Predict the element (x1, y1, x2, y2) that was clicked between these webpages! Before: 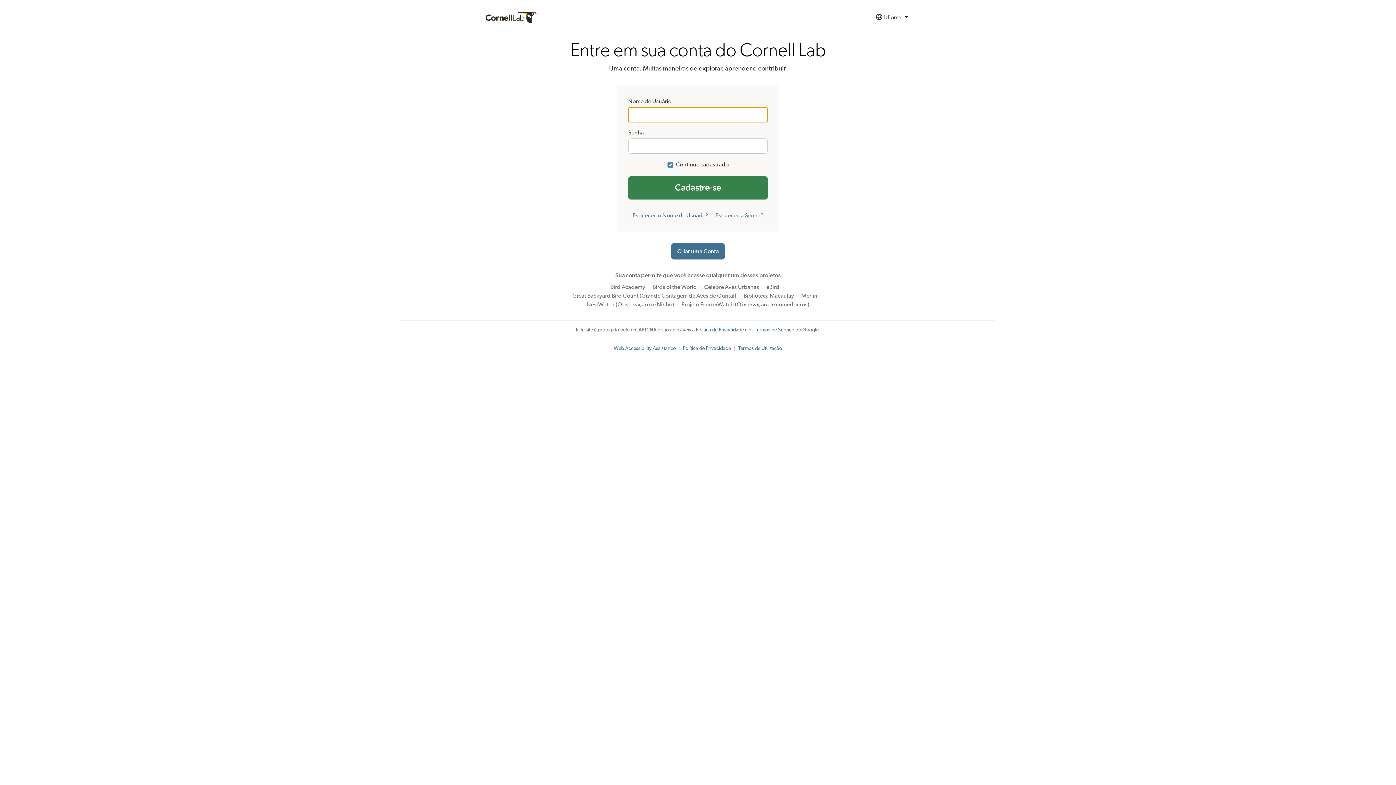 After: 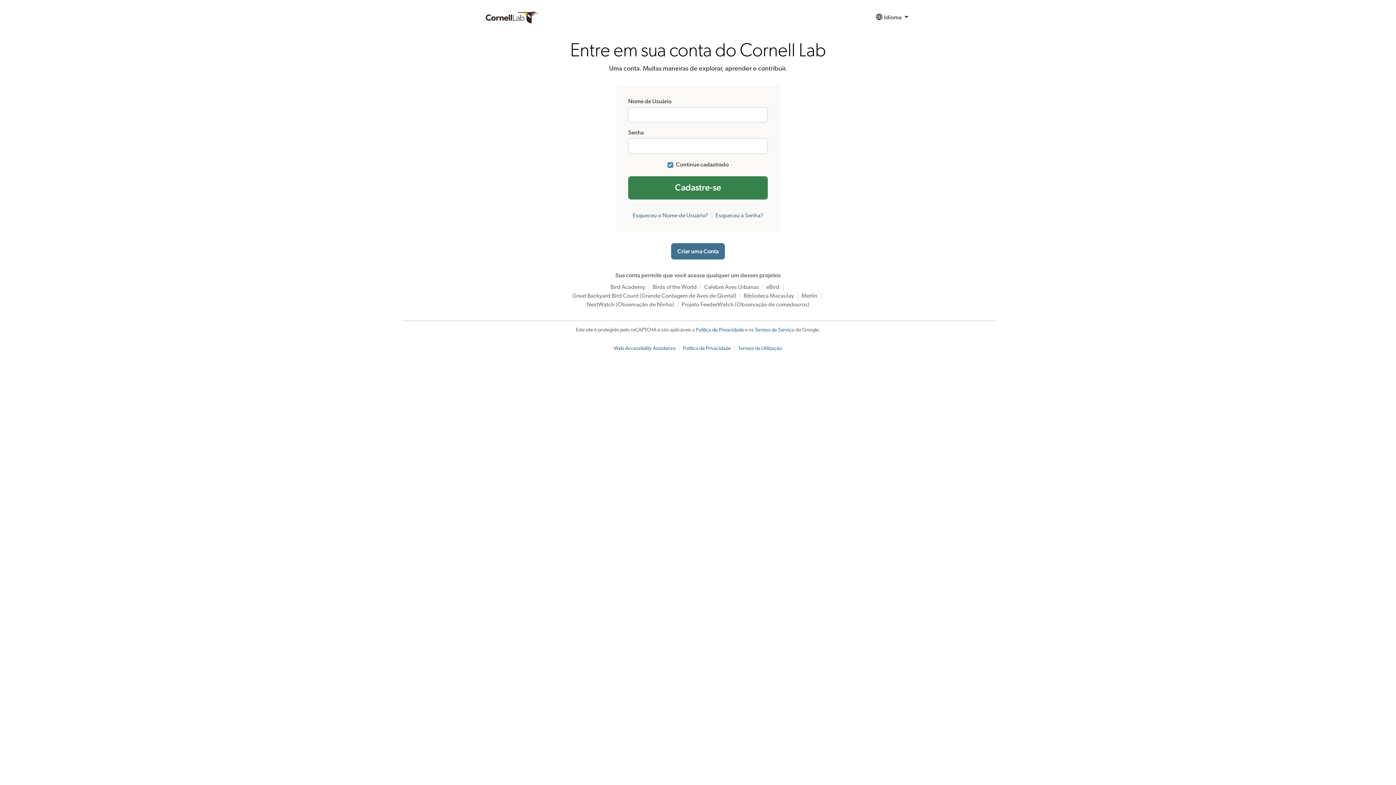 Action: label: Web Accessibility Assistance bbox: (614, 346, 675, 351)